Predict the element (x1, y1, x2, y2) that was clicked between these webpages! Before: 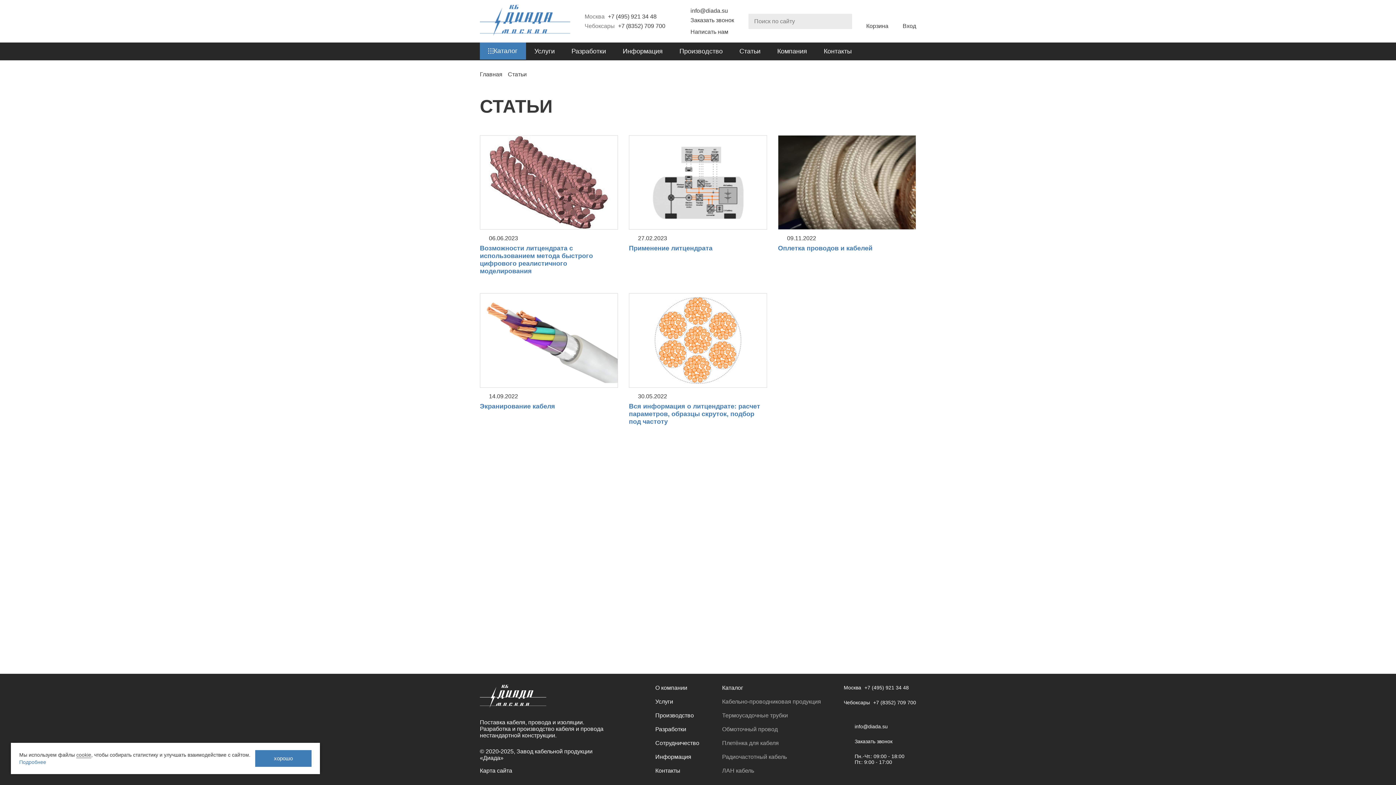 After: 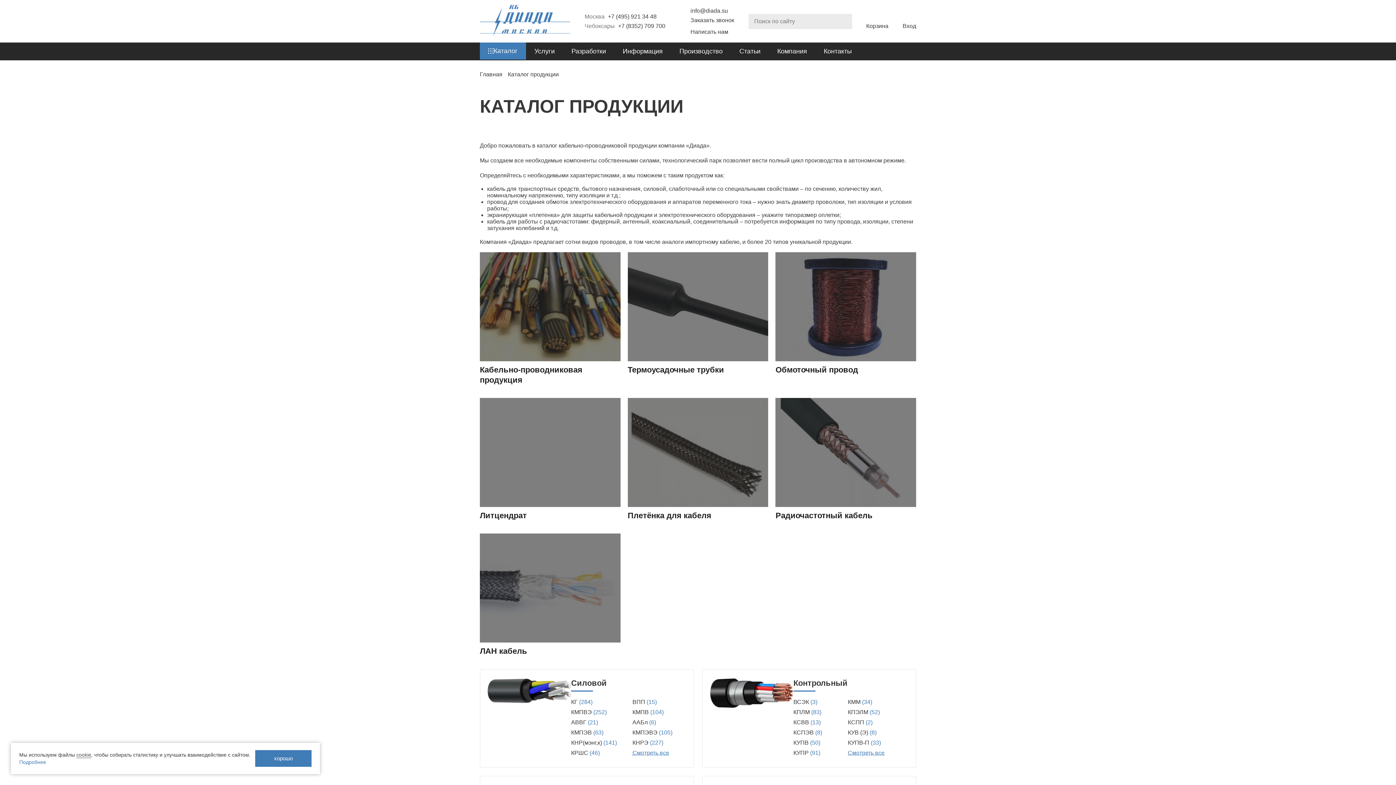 Action: bbox: (722, 685, 743, 691) label: Каталог